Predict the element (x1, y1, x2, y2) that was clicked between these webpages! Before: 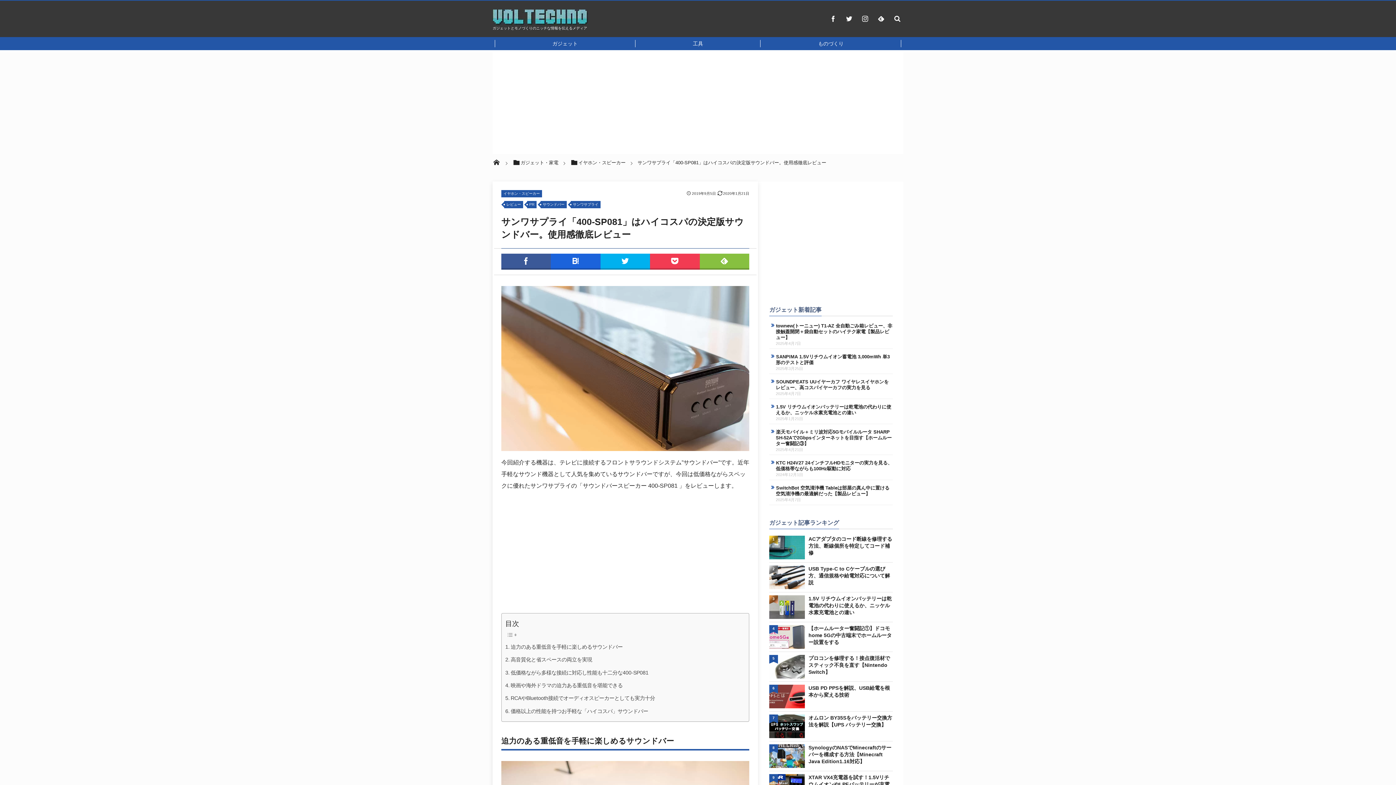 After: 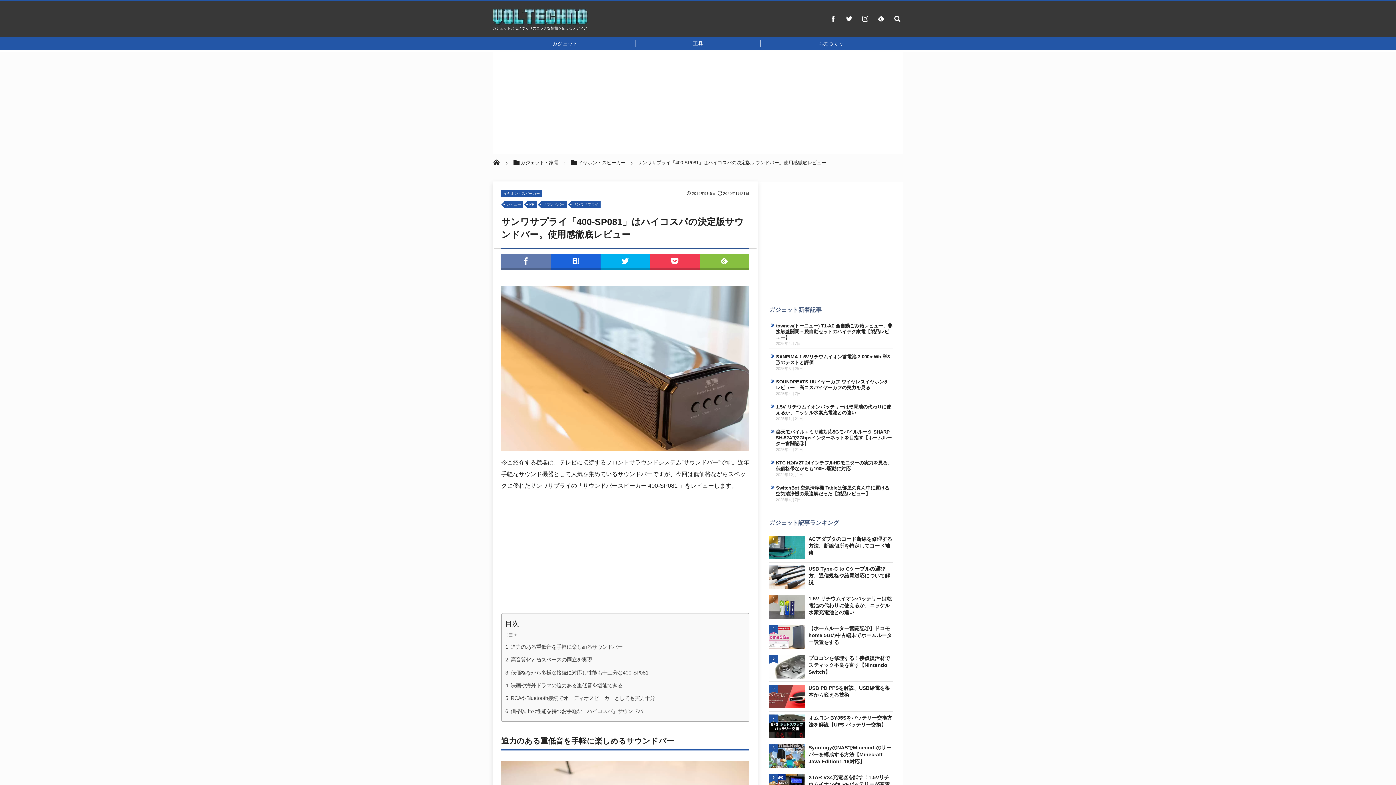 Action: bbox: (501, 253, 551, 269)